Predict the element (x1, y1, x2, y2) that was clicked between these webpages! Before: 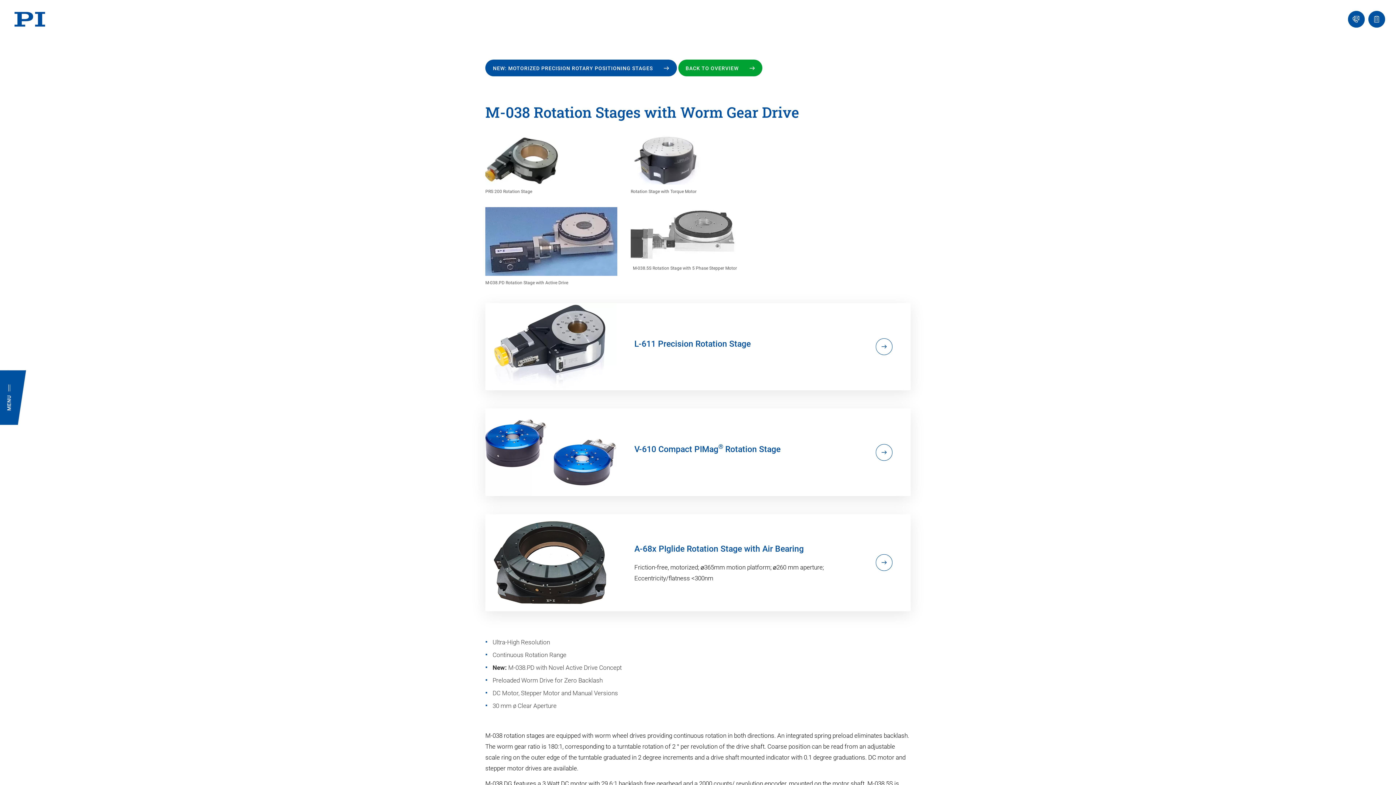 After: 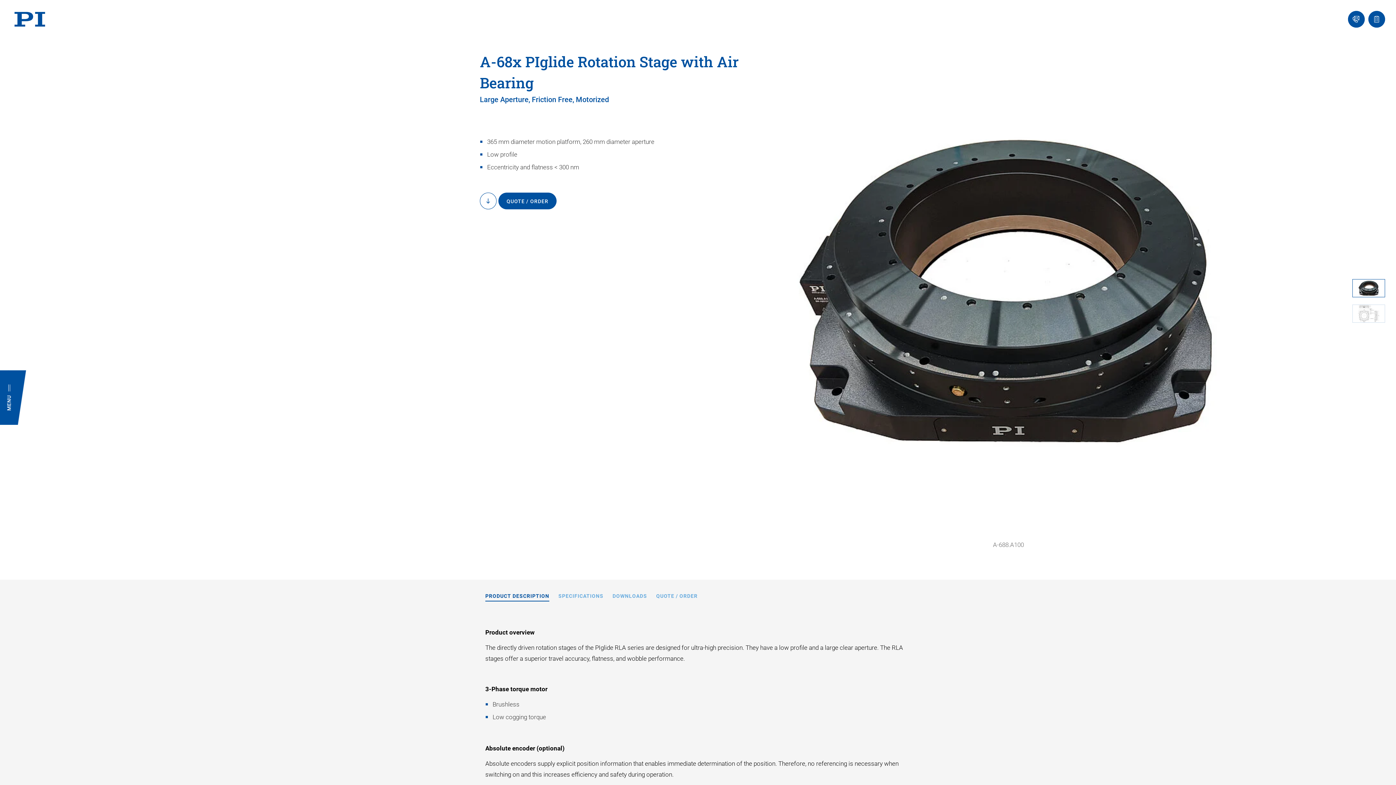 Action: bbox: (485, 514, 910, 611) label: A-68x PIglide Rotation Stage with Air Bearing

Friction-free, motorized; ⌀365mm motion platform; ⌀260 mm aperture; Eccentricity/flatness <300nm